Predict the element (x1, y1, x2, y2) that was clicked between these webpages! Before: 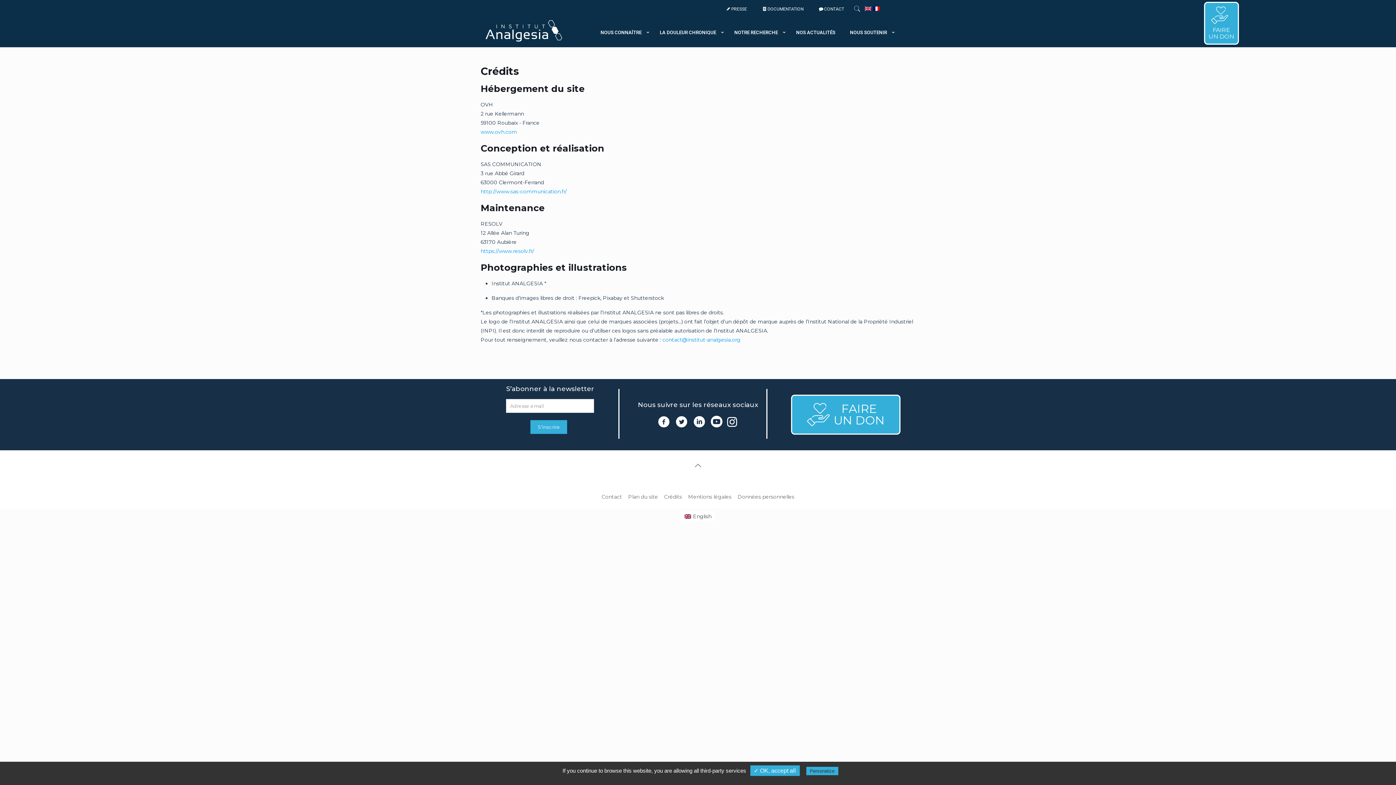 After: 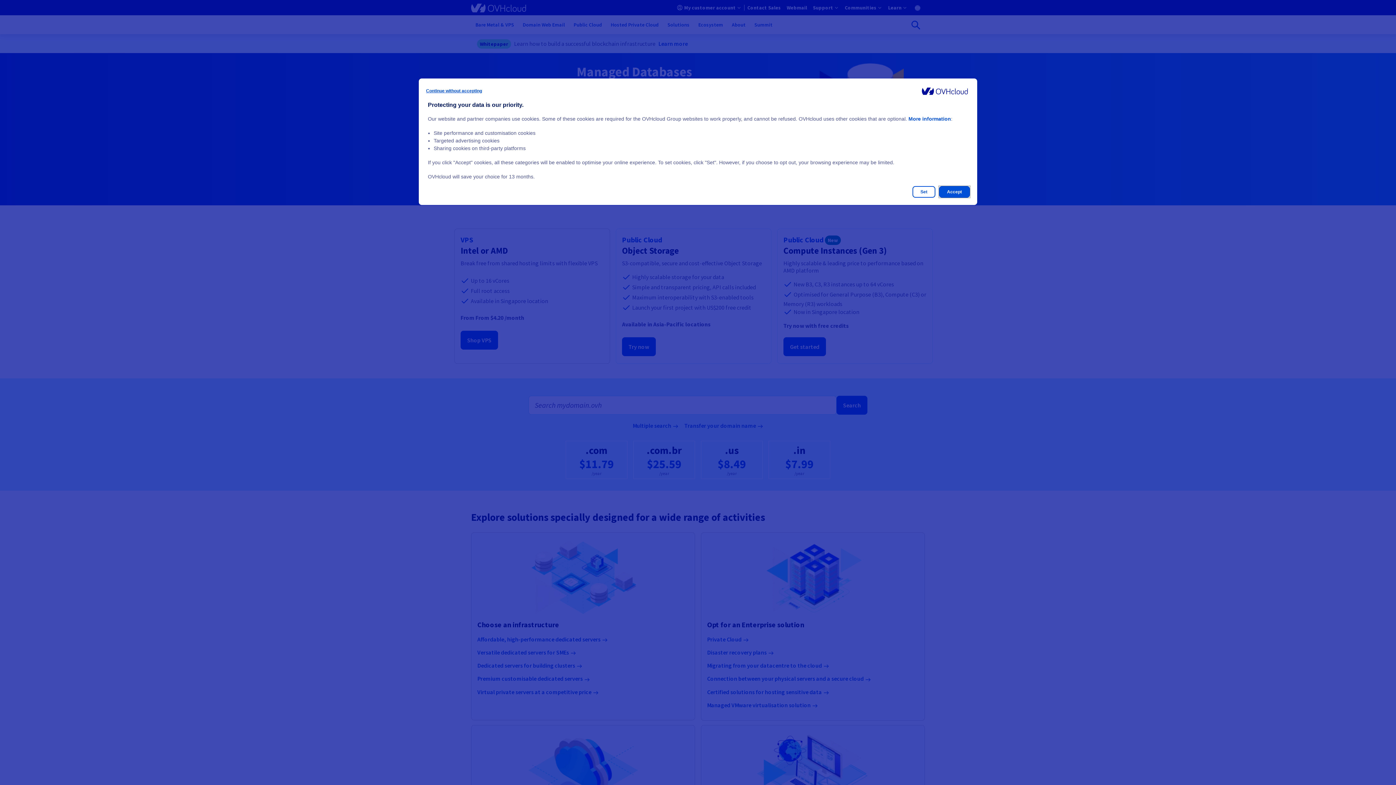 Action: label: www.ovh.com bbox: (480, 128, 517, 135)